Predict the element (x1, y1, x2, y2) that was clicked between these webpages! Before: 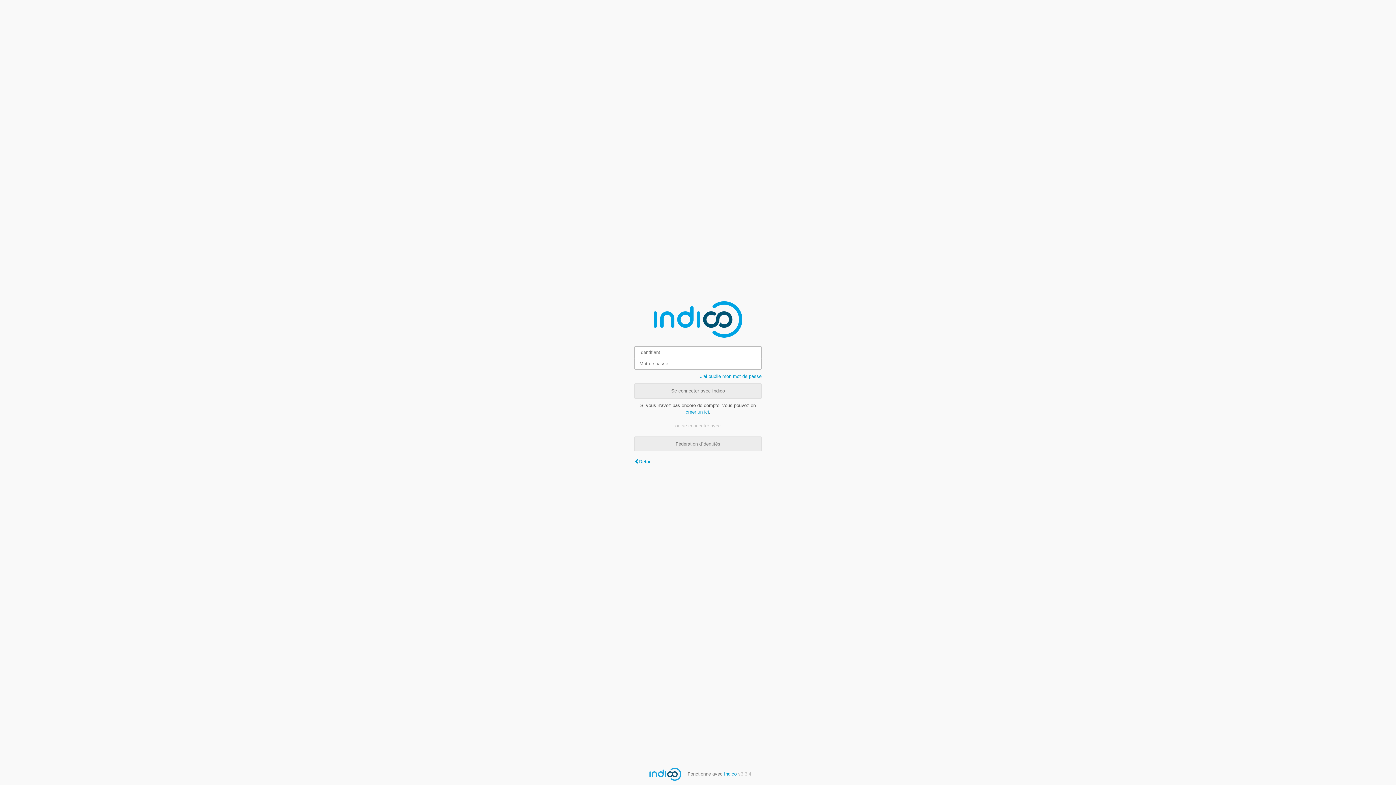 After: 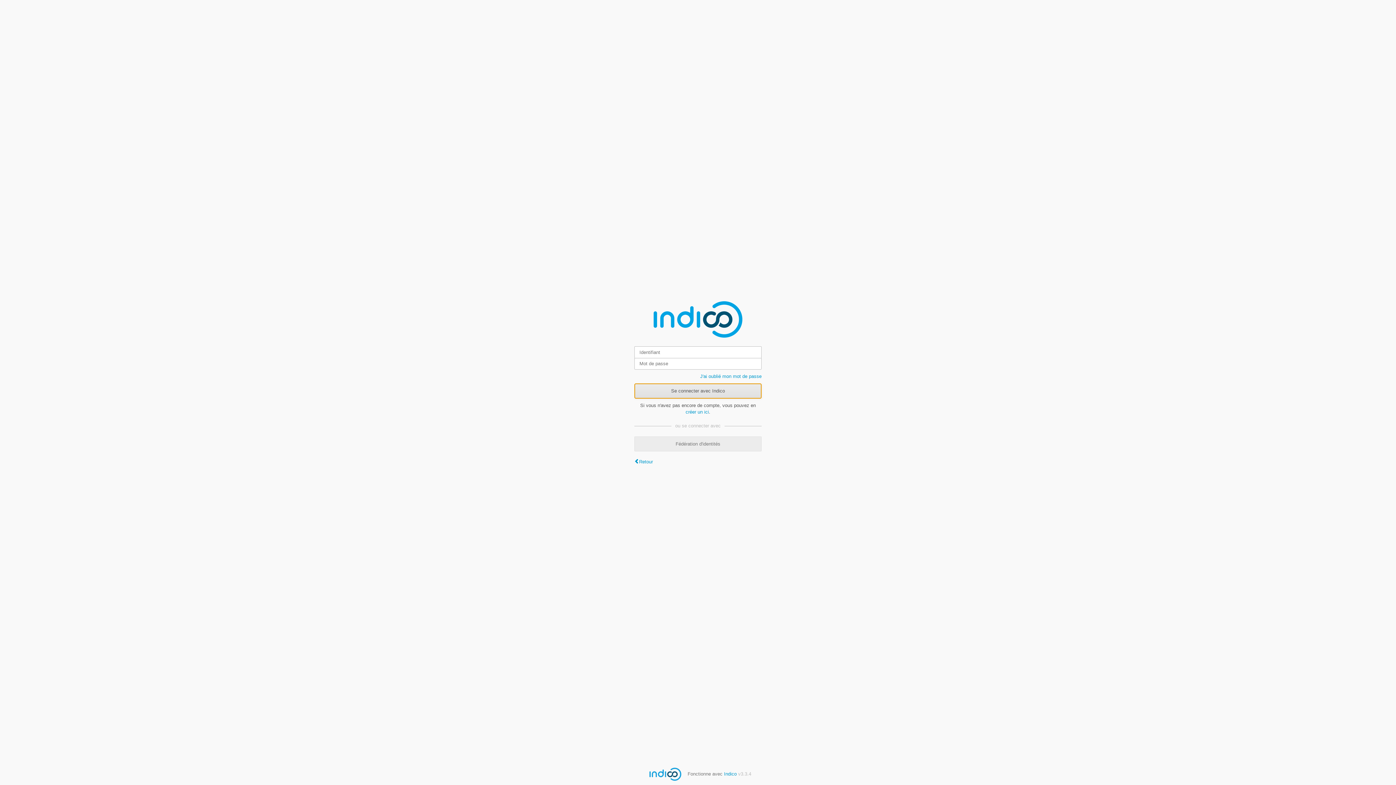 Action: bbox: (634, 383, 761, 398) label: Se connecter avec Indico